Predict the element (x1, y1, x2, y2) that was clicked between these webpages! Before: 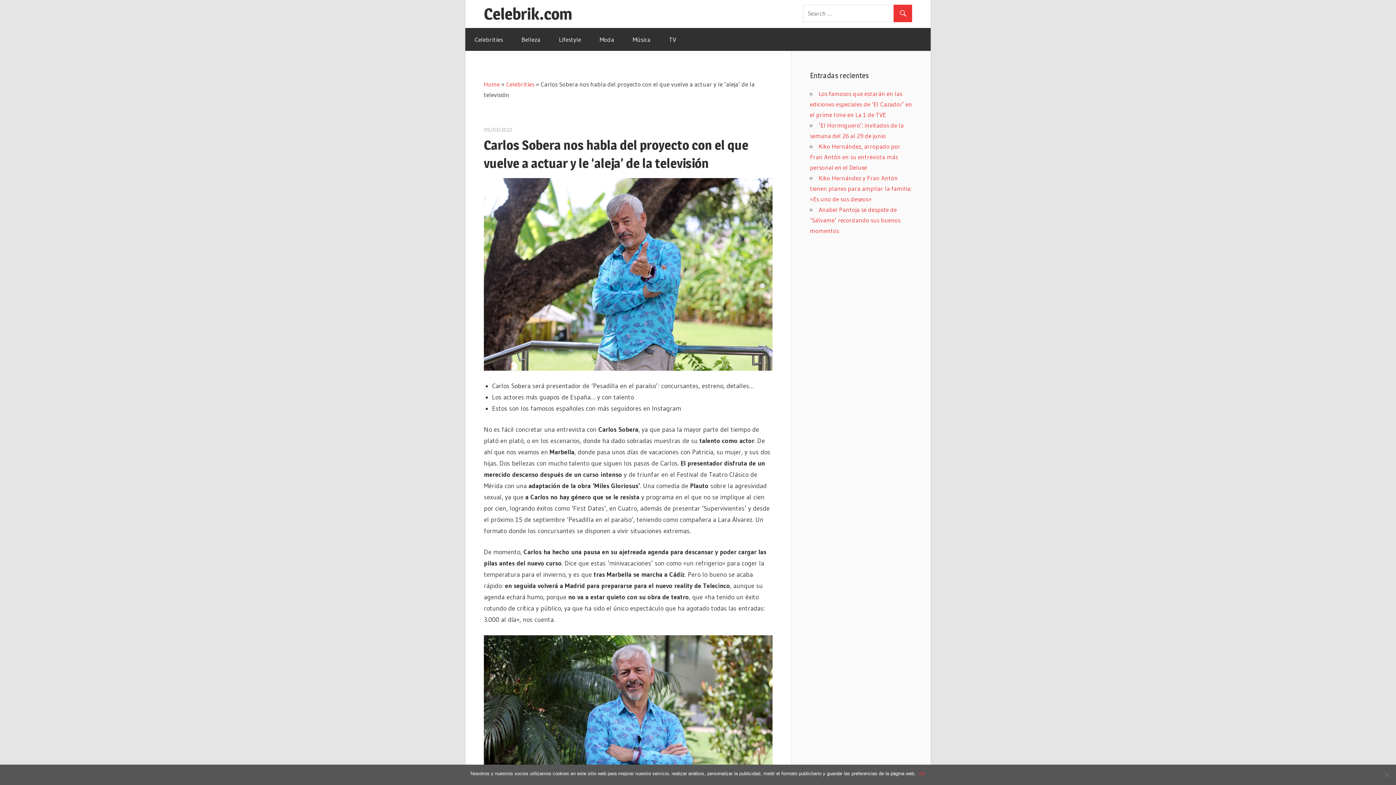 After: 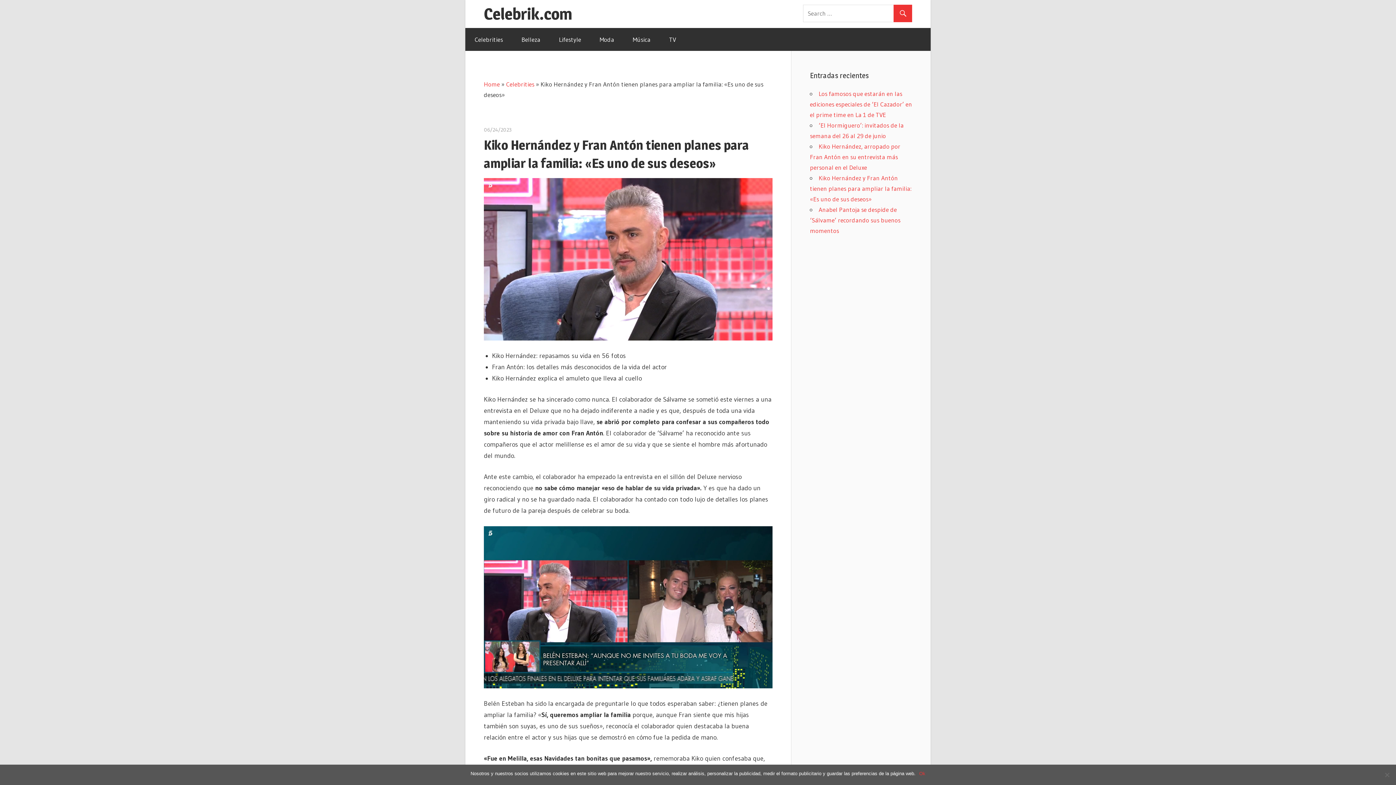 Action: label: Kiko Hernández y Fran Antón tienen planes para ampliar la familia: «Es uno de sus deseos» bbox: (810, 174, 911, 202)